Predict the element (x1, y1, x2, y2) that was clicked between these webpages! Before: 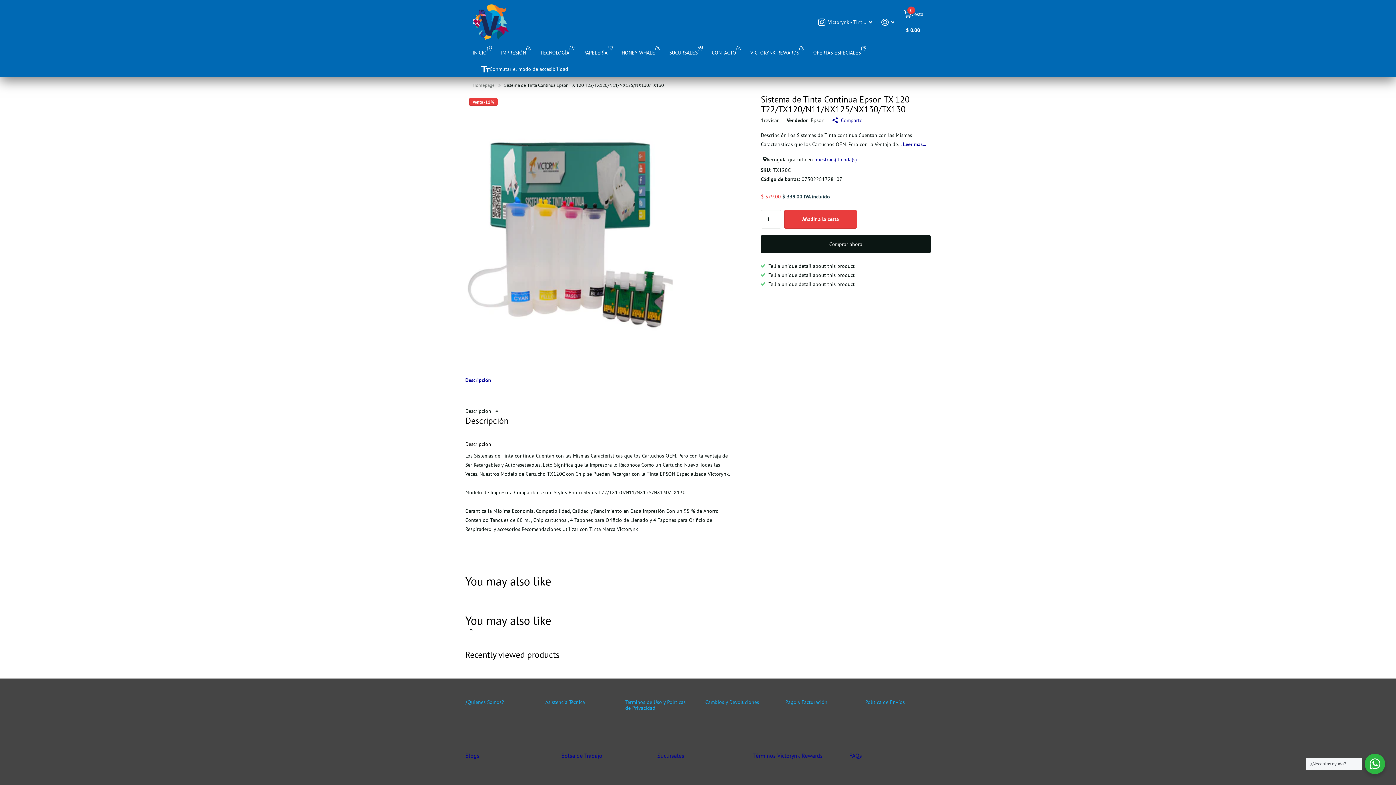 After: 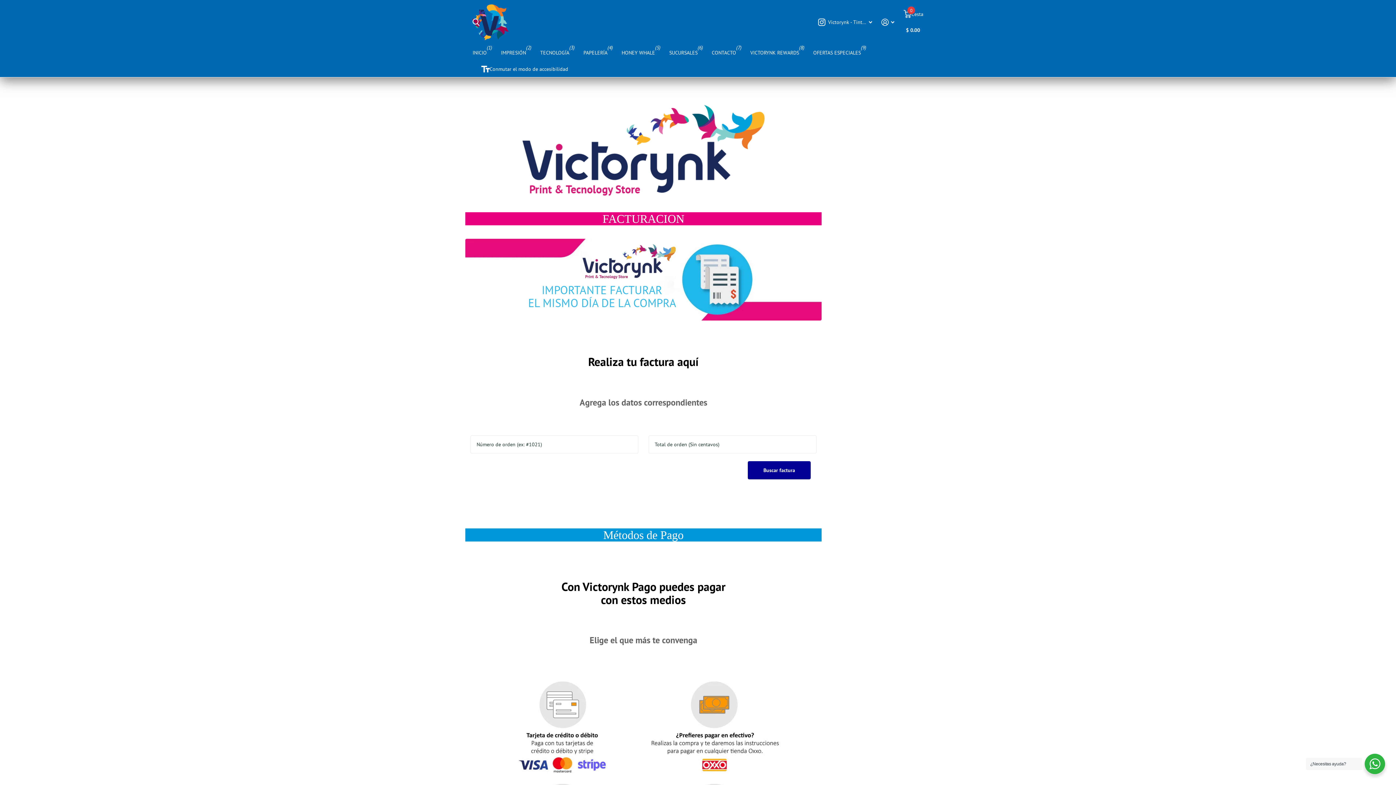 Action: bbox: (785, 699, 827, 705) label: Pago y Facturación